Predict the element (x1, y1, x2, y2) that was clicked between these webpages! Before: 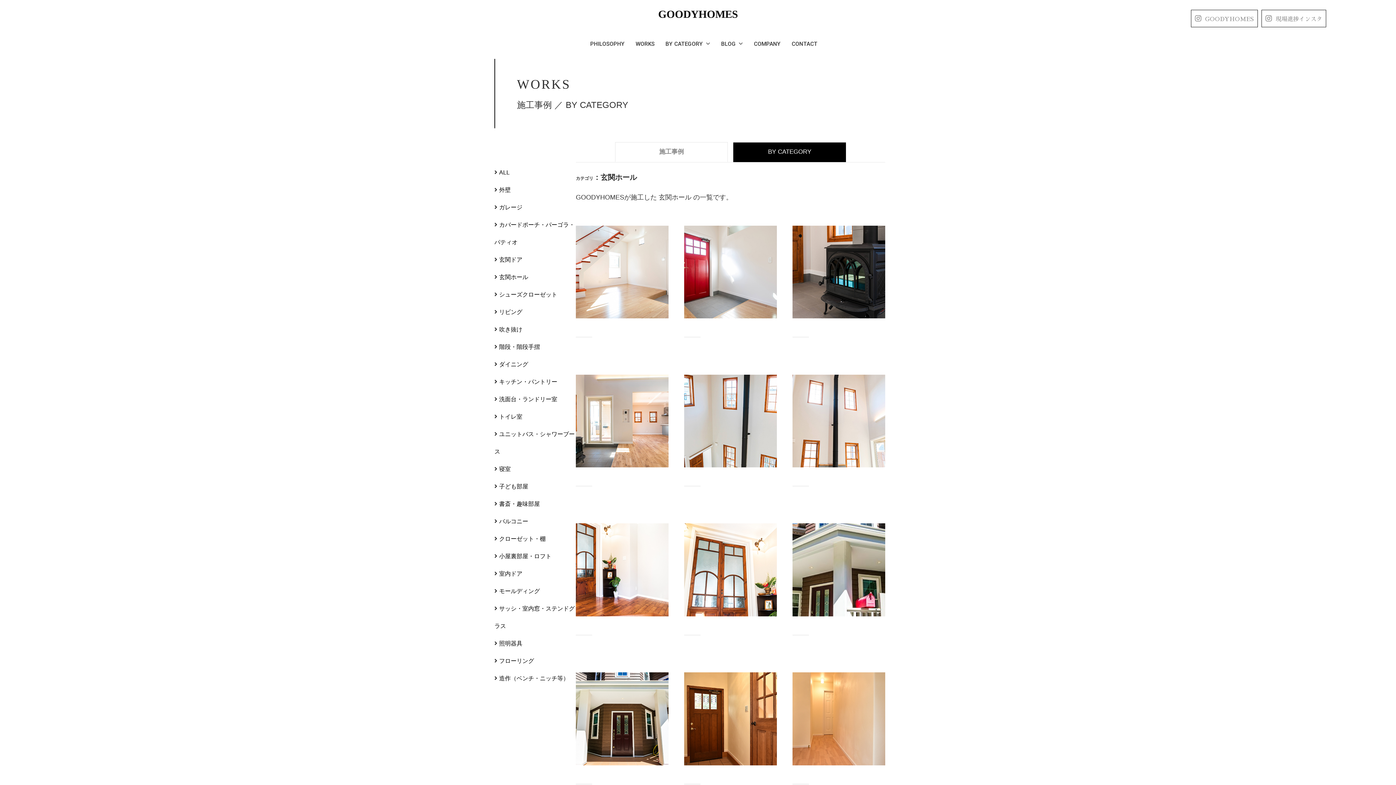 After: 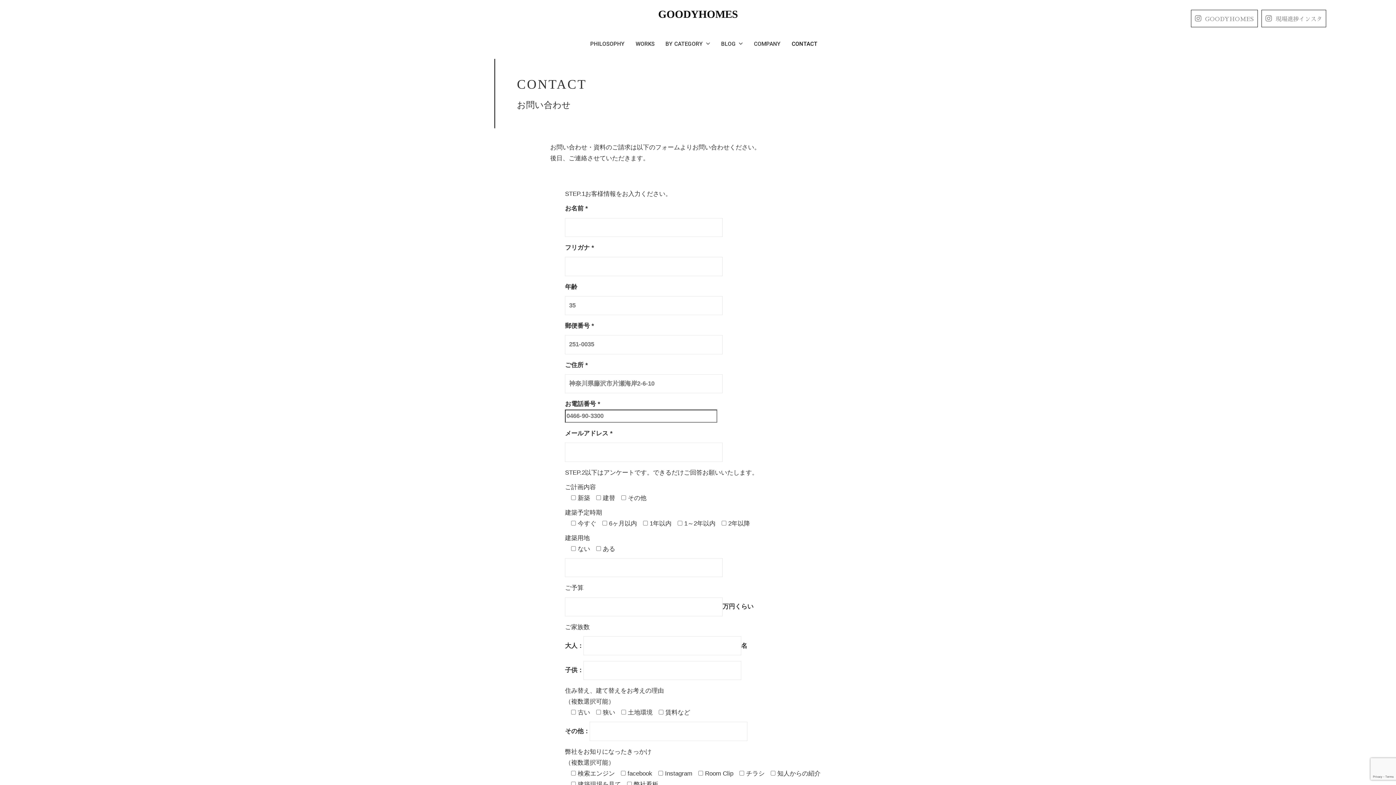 Action: bbox: (786, 34, 817, 53) label: CONTACT